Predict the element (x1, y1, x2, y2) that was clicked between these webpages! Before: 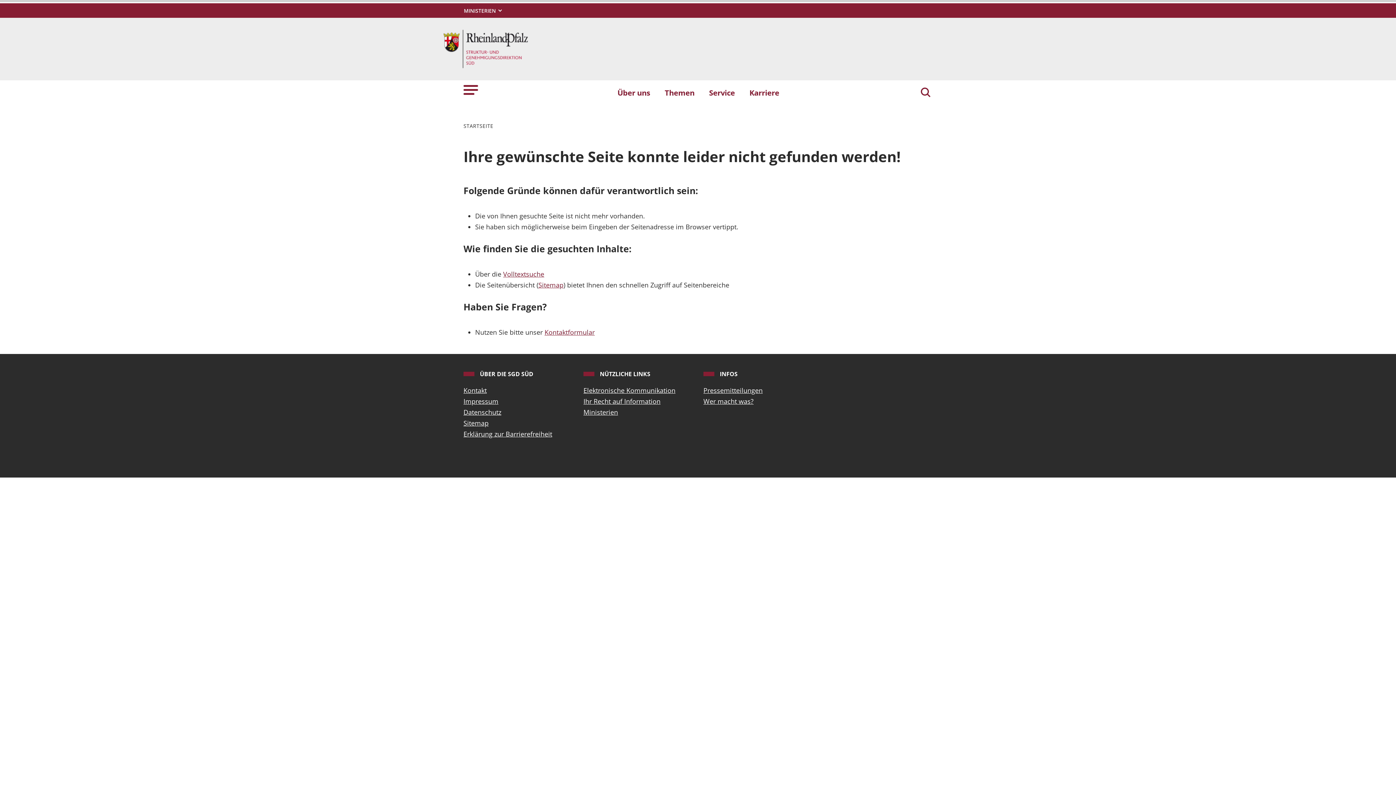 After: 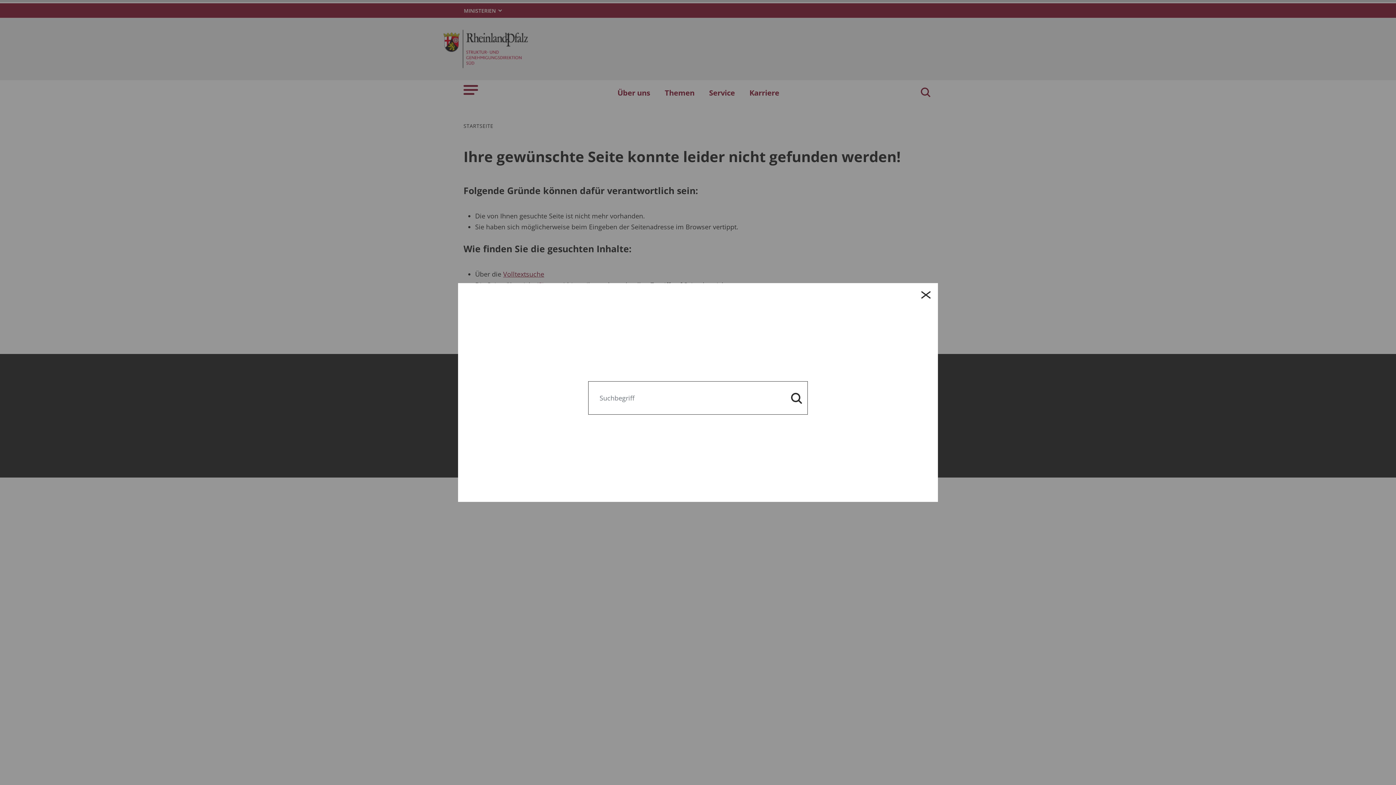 Action: bbox: (918, 83, 932, 102) label: Suchen